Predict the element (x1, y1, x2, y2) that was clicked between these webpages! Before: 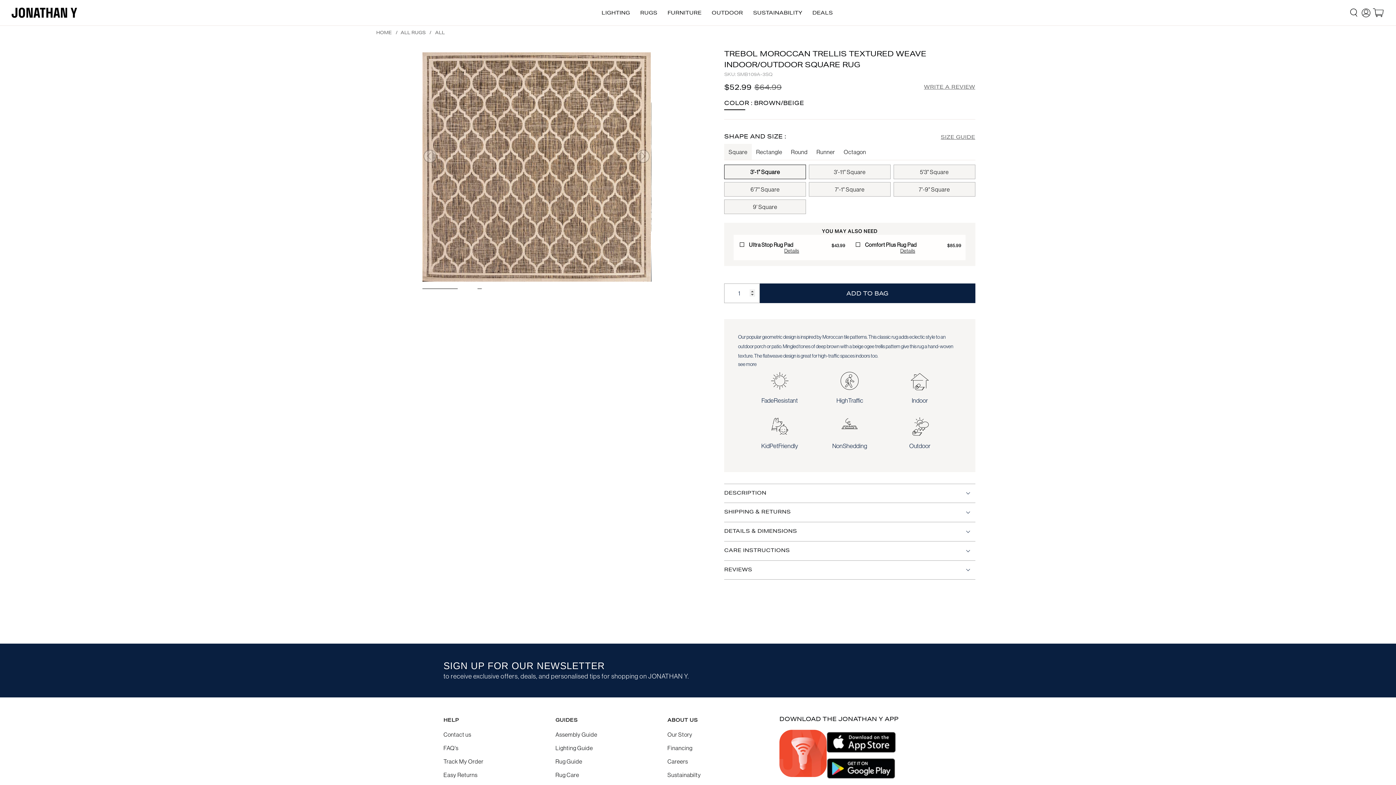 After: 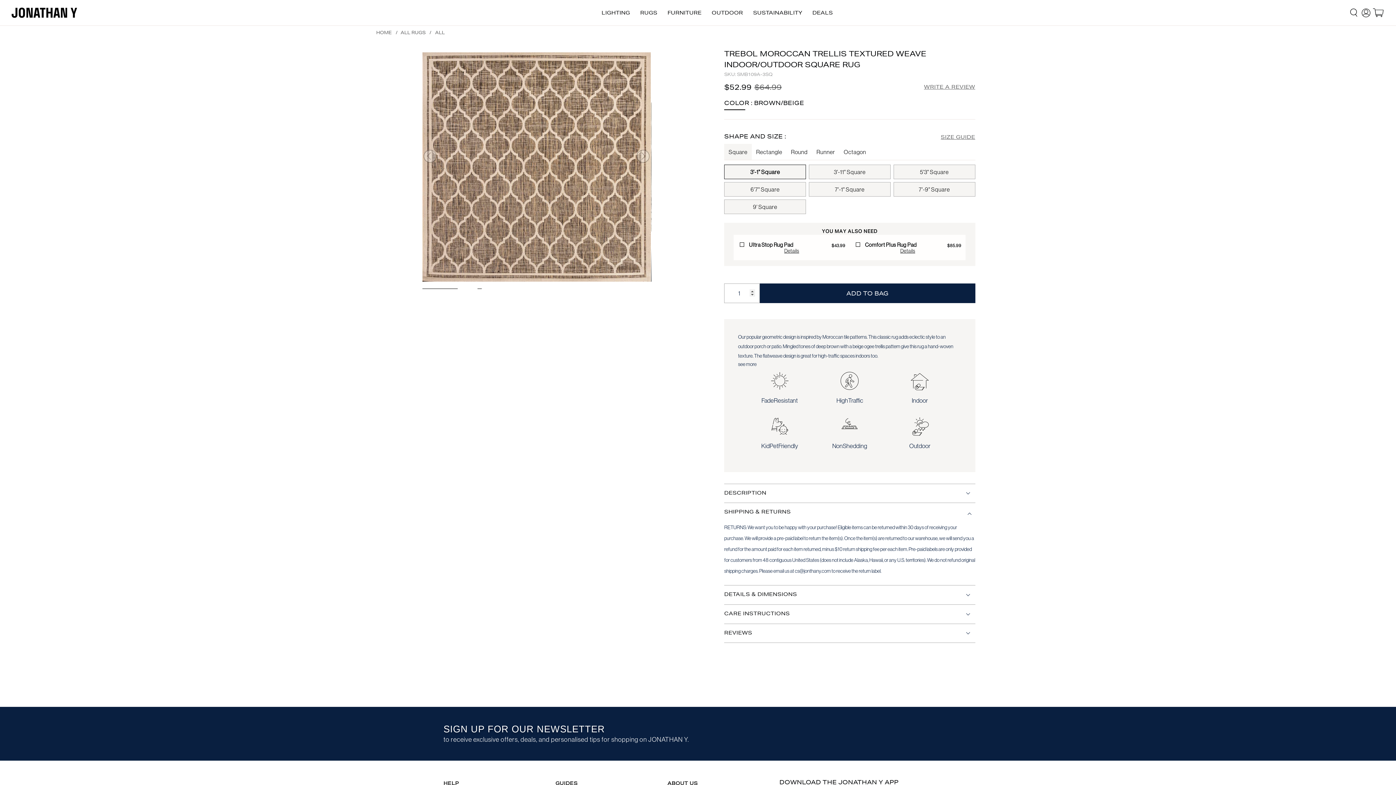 Action: label: SHIPPING & RETURNS bbox: (724, 503, 975, 522)